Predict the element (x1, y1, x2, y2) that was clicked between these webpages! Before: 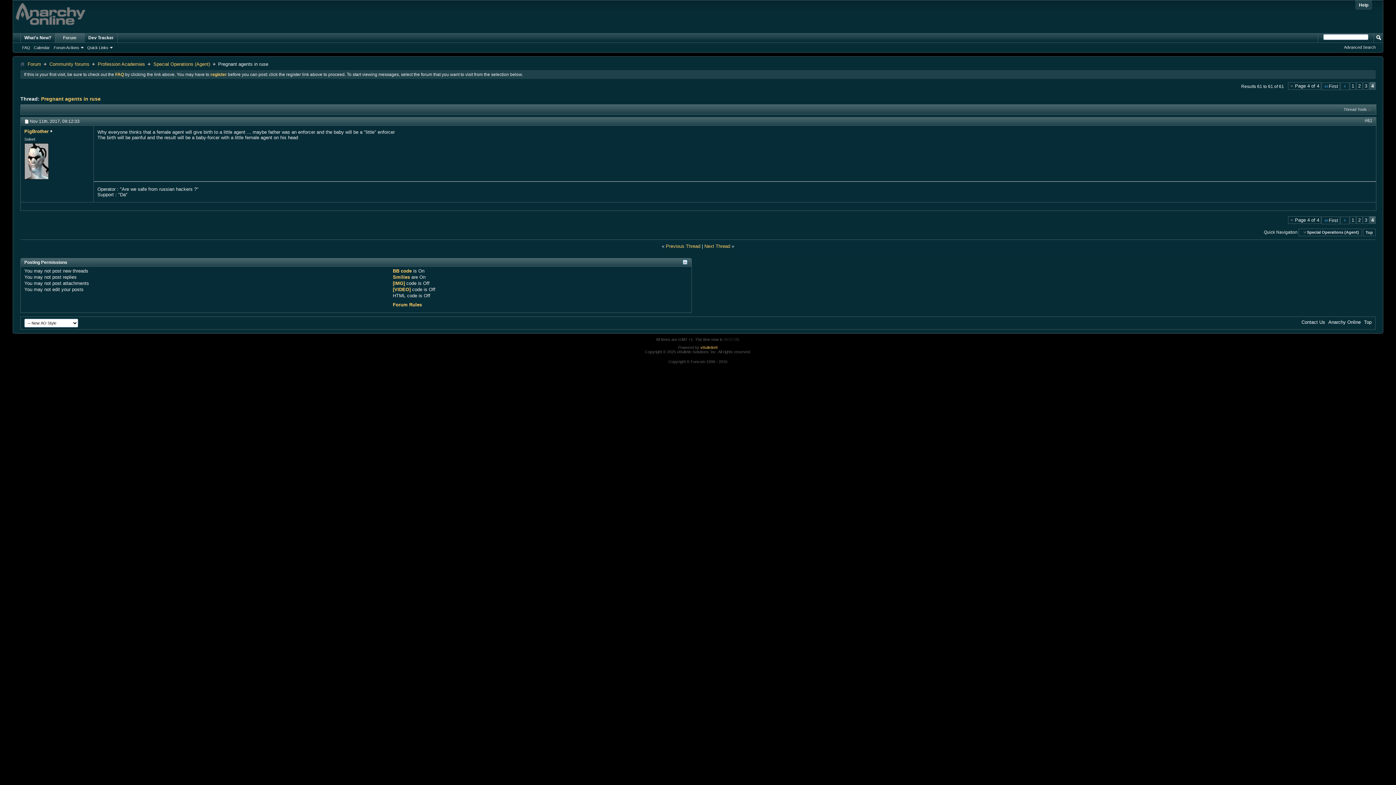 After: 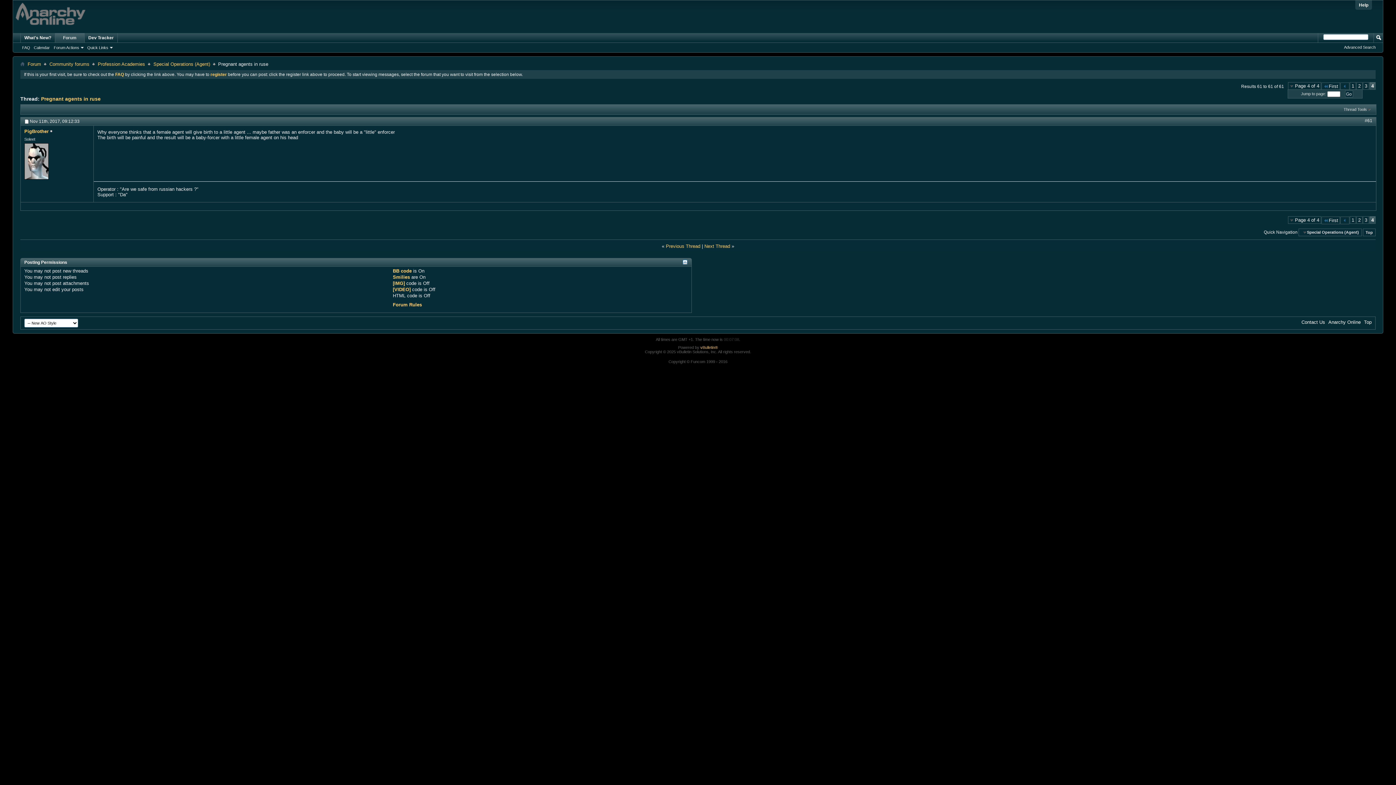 Action: bbox: (1369, 82, 1376, 89) label: 4